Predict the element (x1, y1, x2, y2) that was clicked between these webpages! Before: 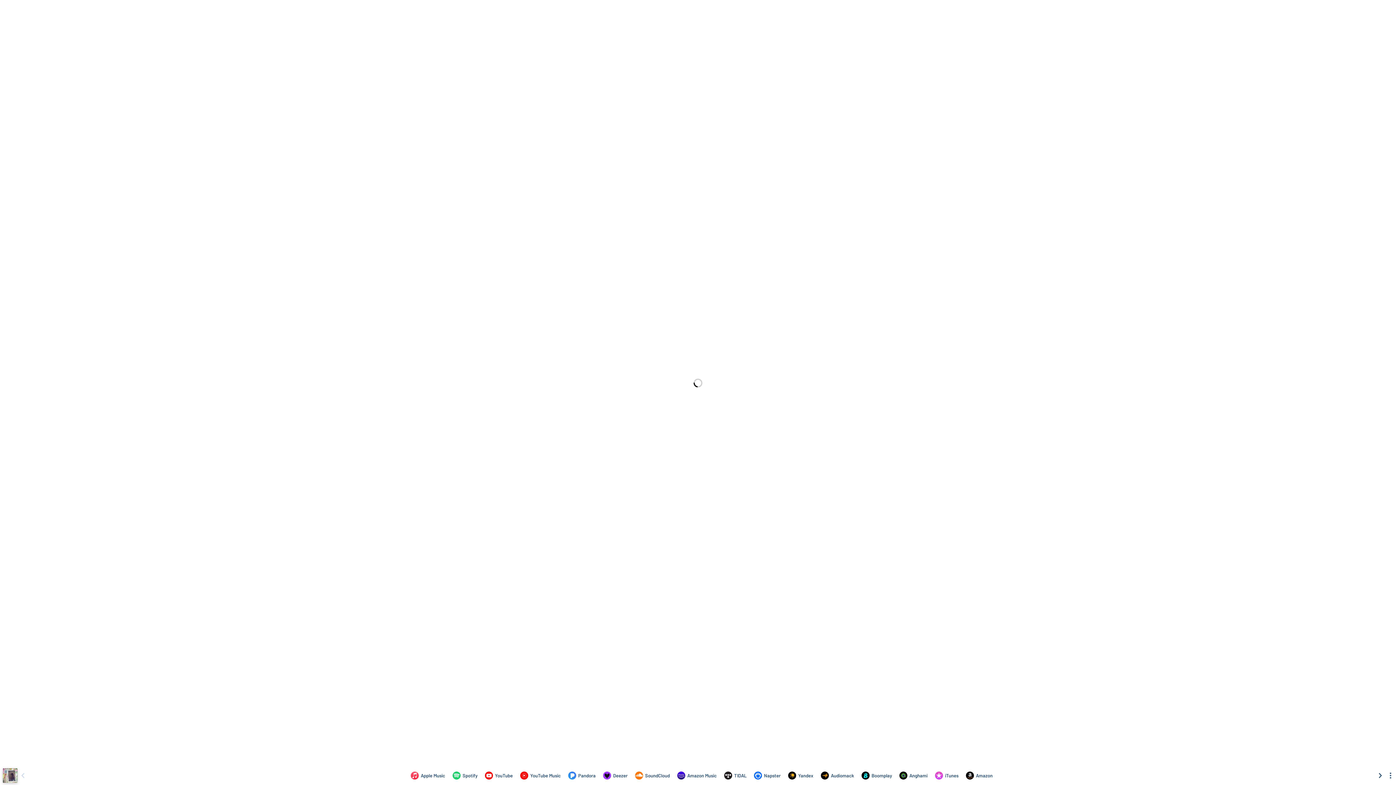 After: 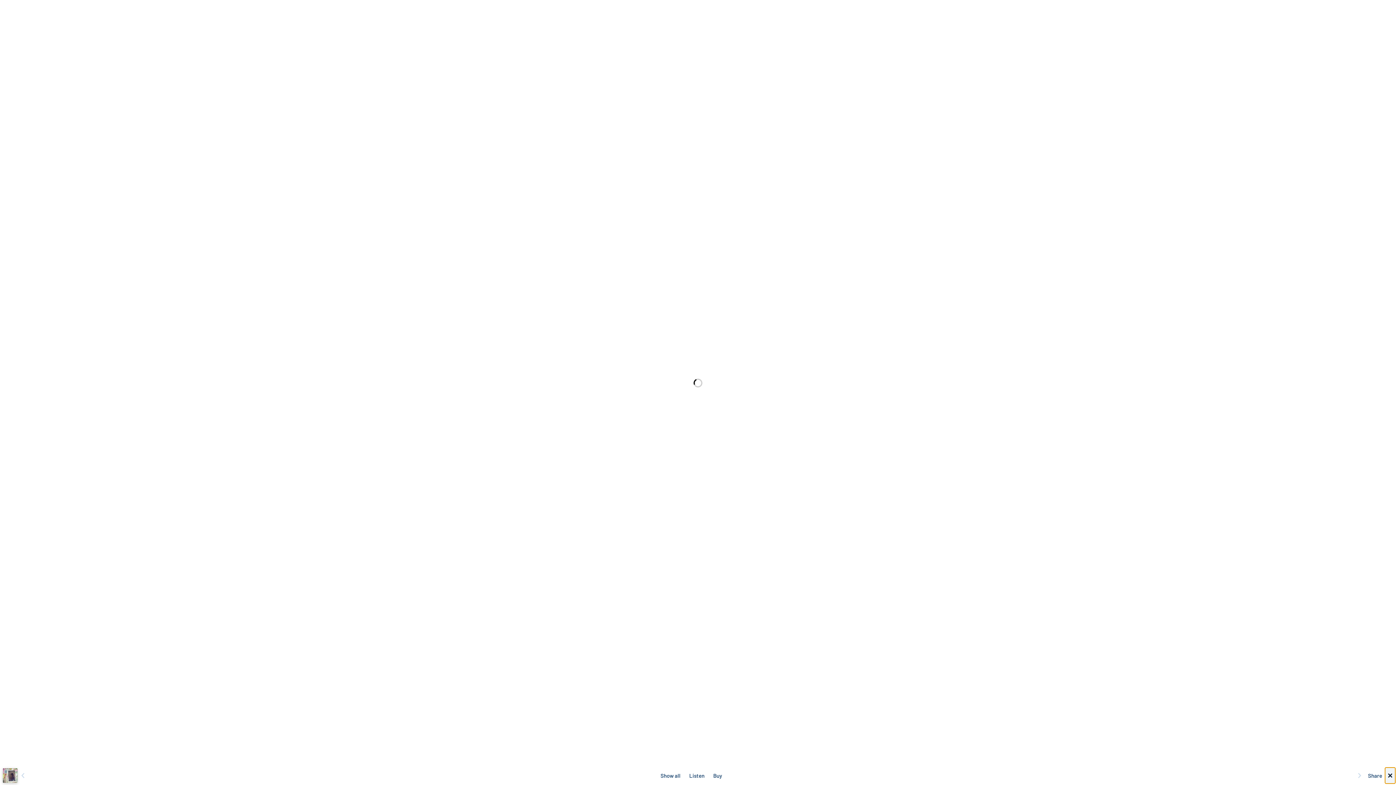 Action: bbox: (1386, 768, 1395, 784) label: See menu to filter icons